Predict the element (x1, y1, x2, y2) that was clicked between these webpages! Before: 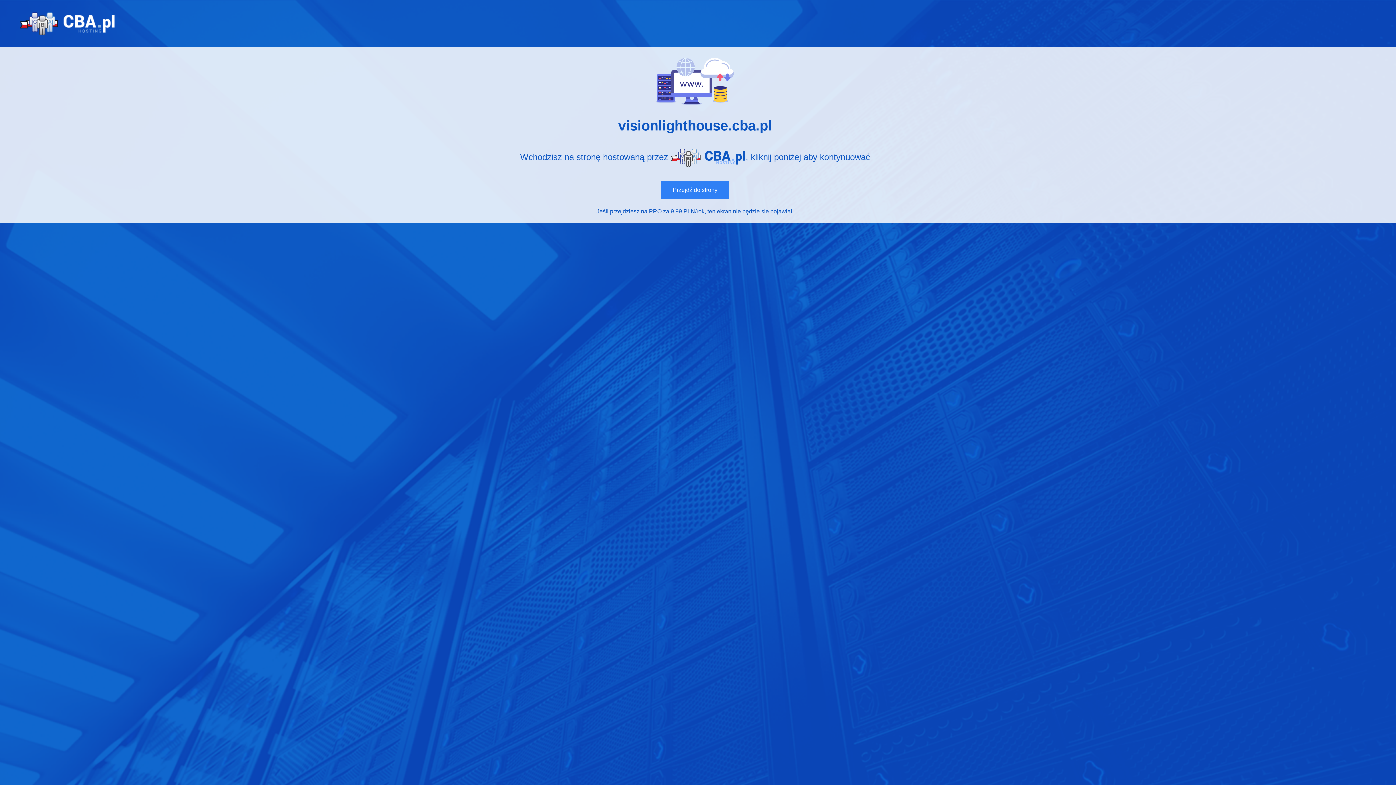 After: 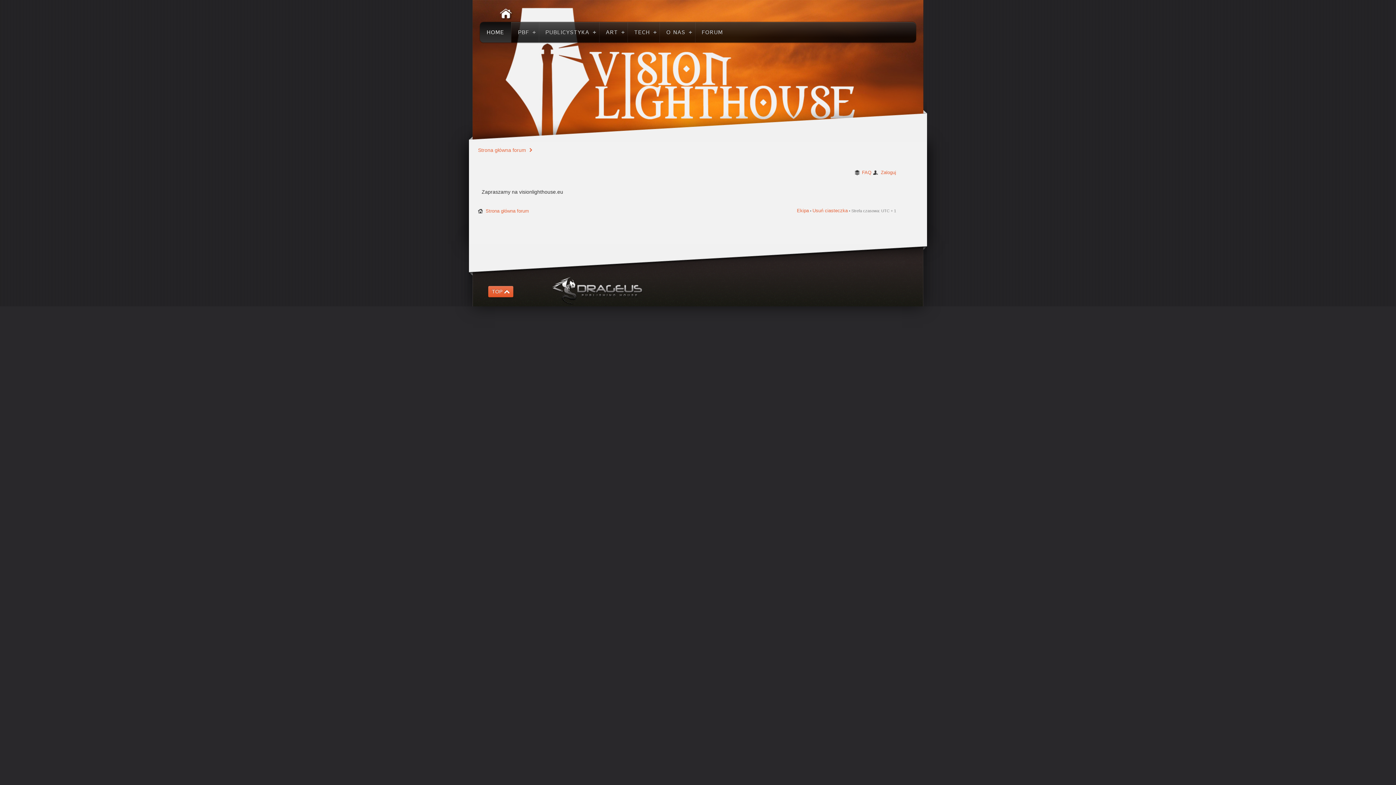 Action: label: Przejdź do strony bbox: (661, 181, 729, 199)